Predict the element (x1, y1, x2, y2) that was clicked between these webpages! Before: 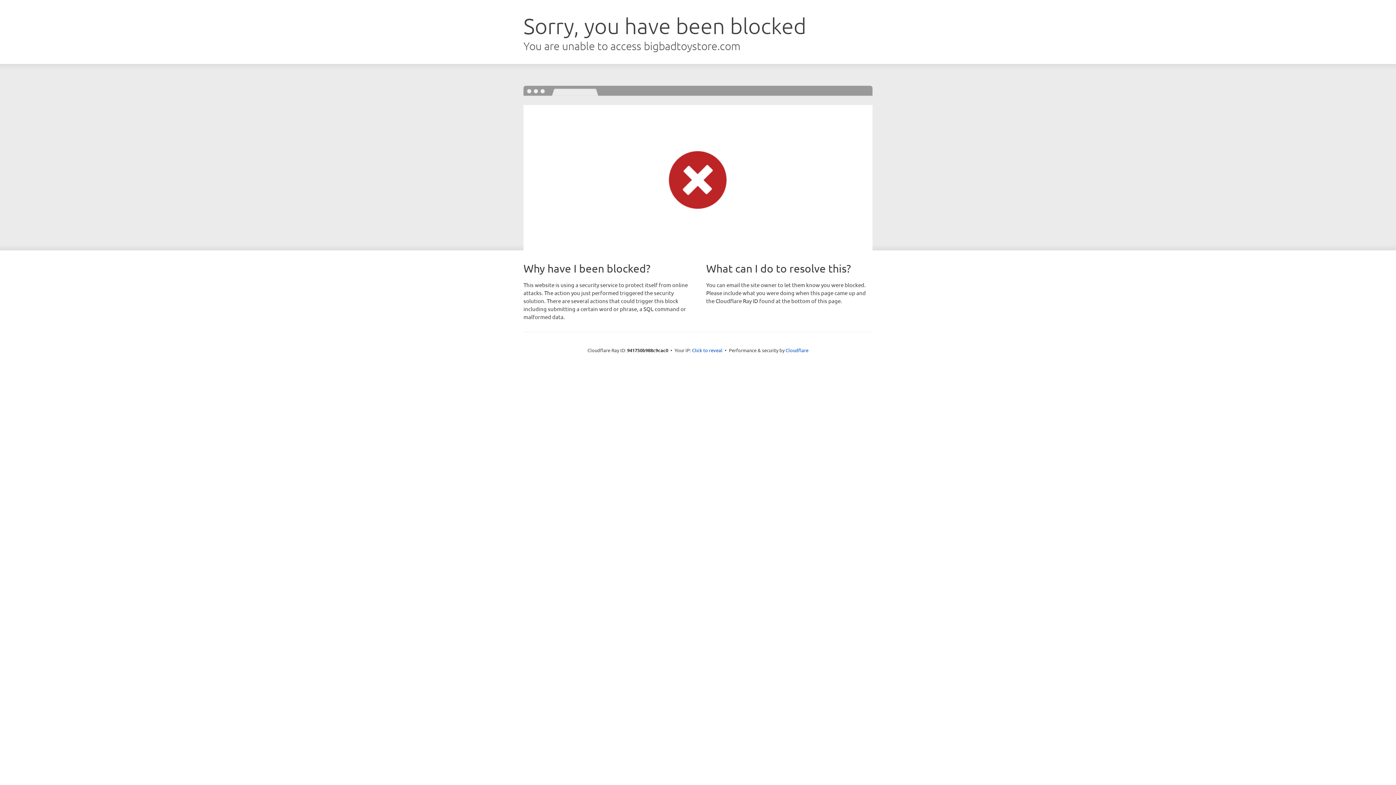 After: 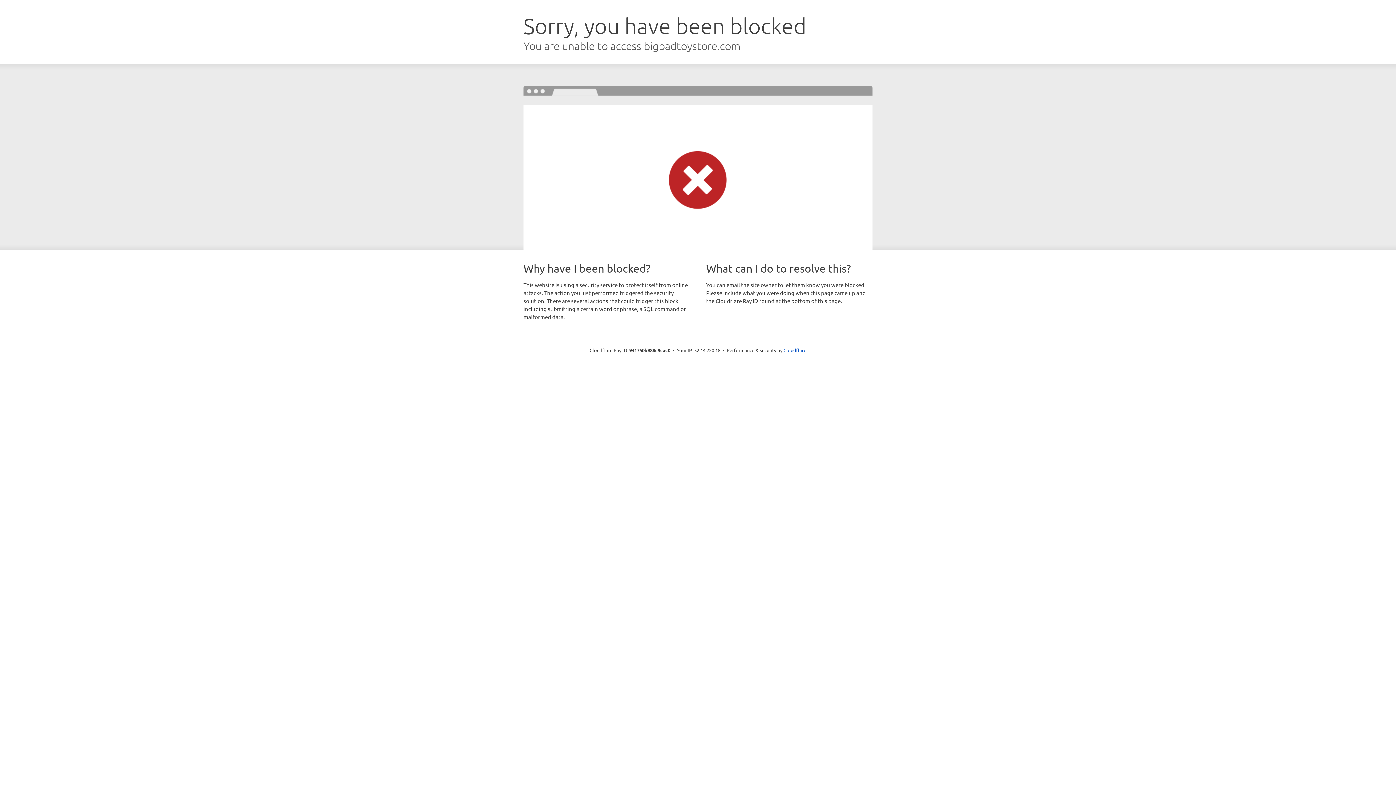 Action: label: Click to reveal bbox: (692, 346, 722, 353)